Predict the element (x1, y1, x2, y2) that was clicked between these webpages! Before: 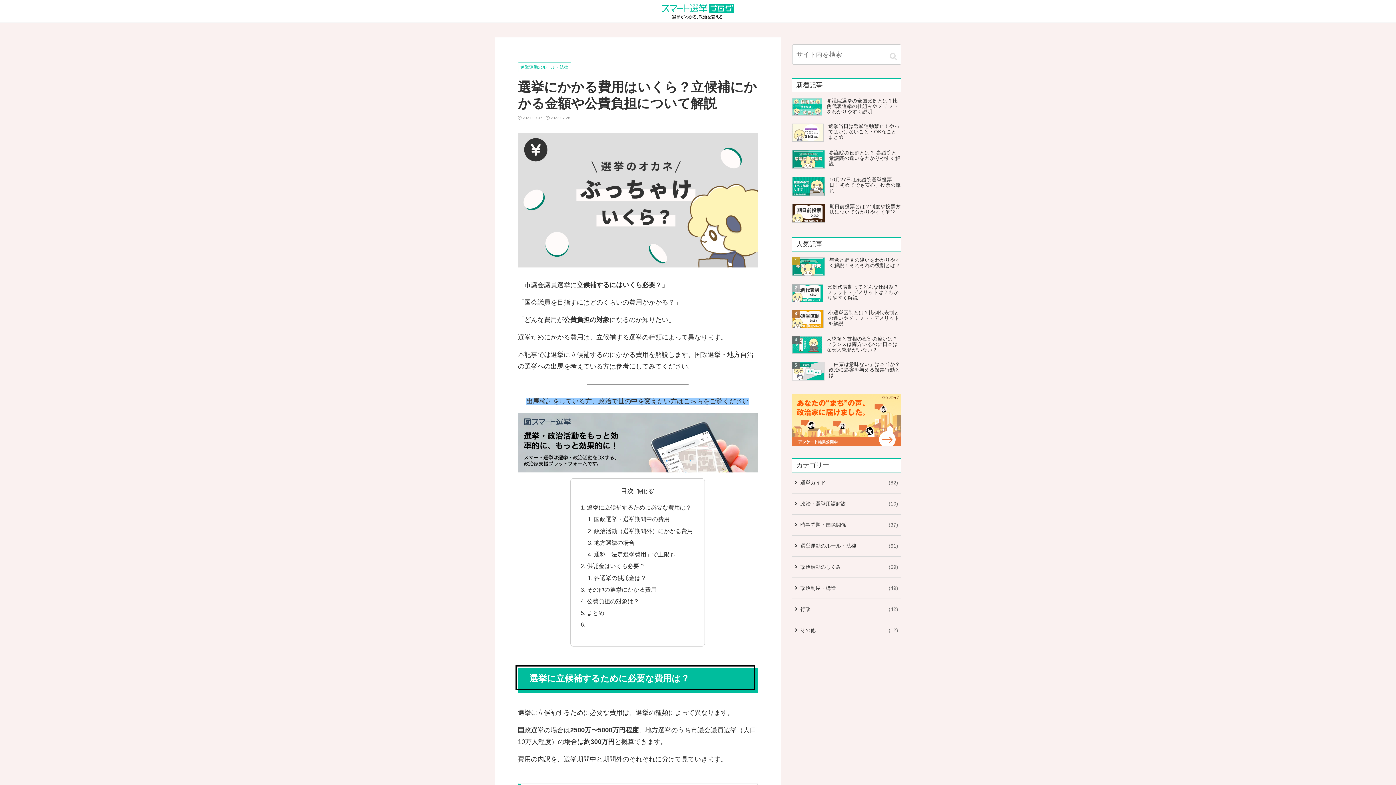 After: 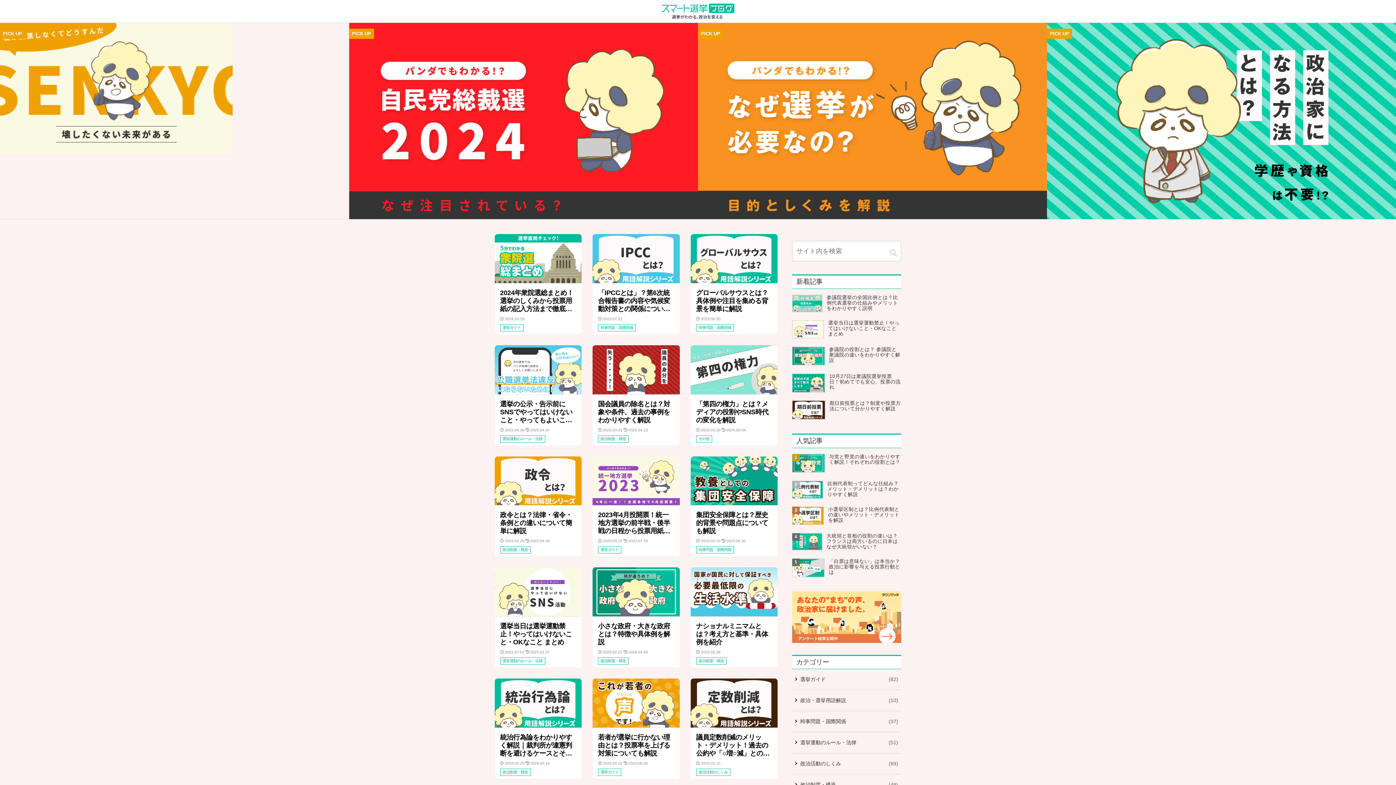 Action: bbox: (655, 3, 741, 18)